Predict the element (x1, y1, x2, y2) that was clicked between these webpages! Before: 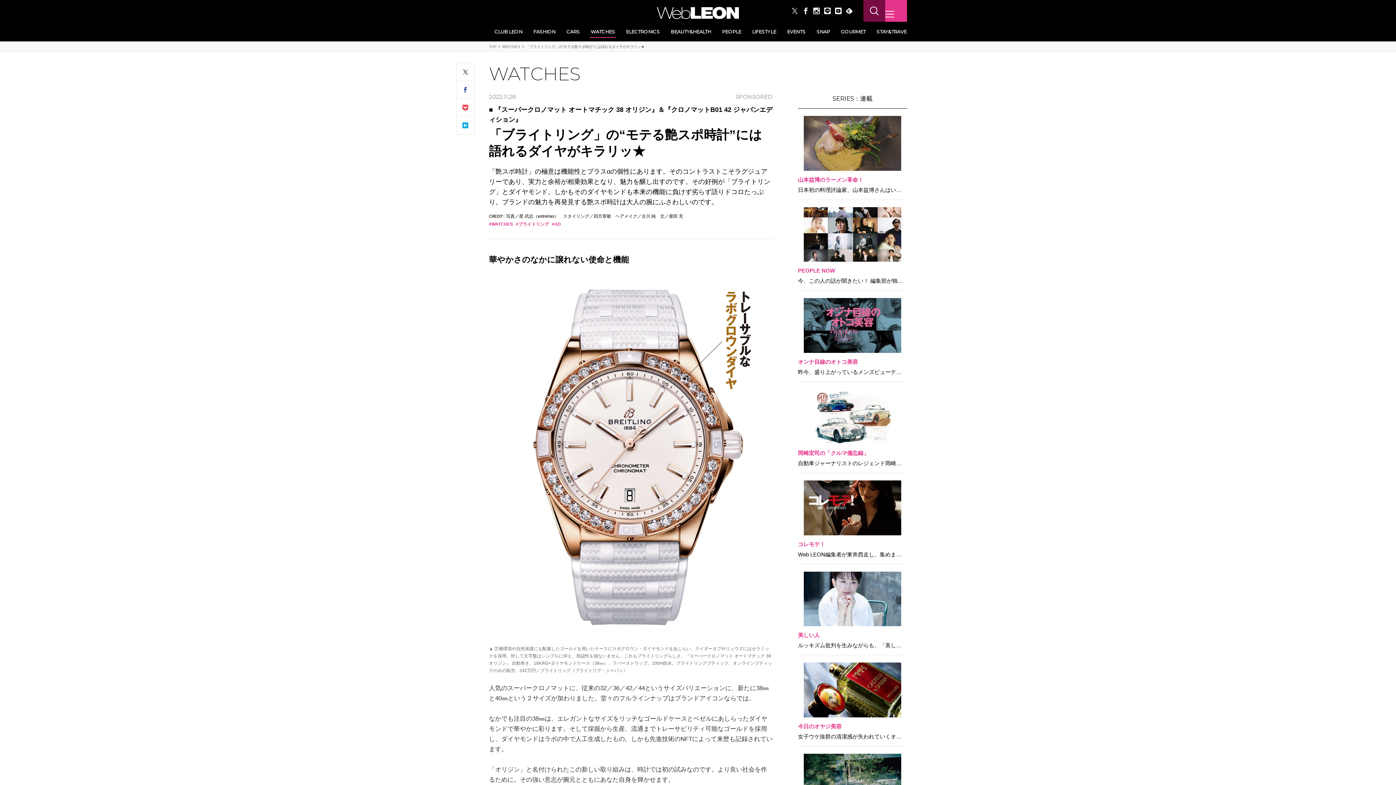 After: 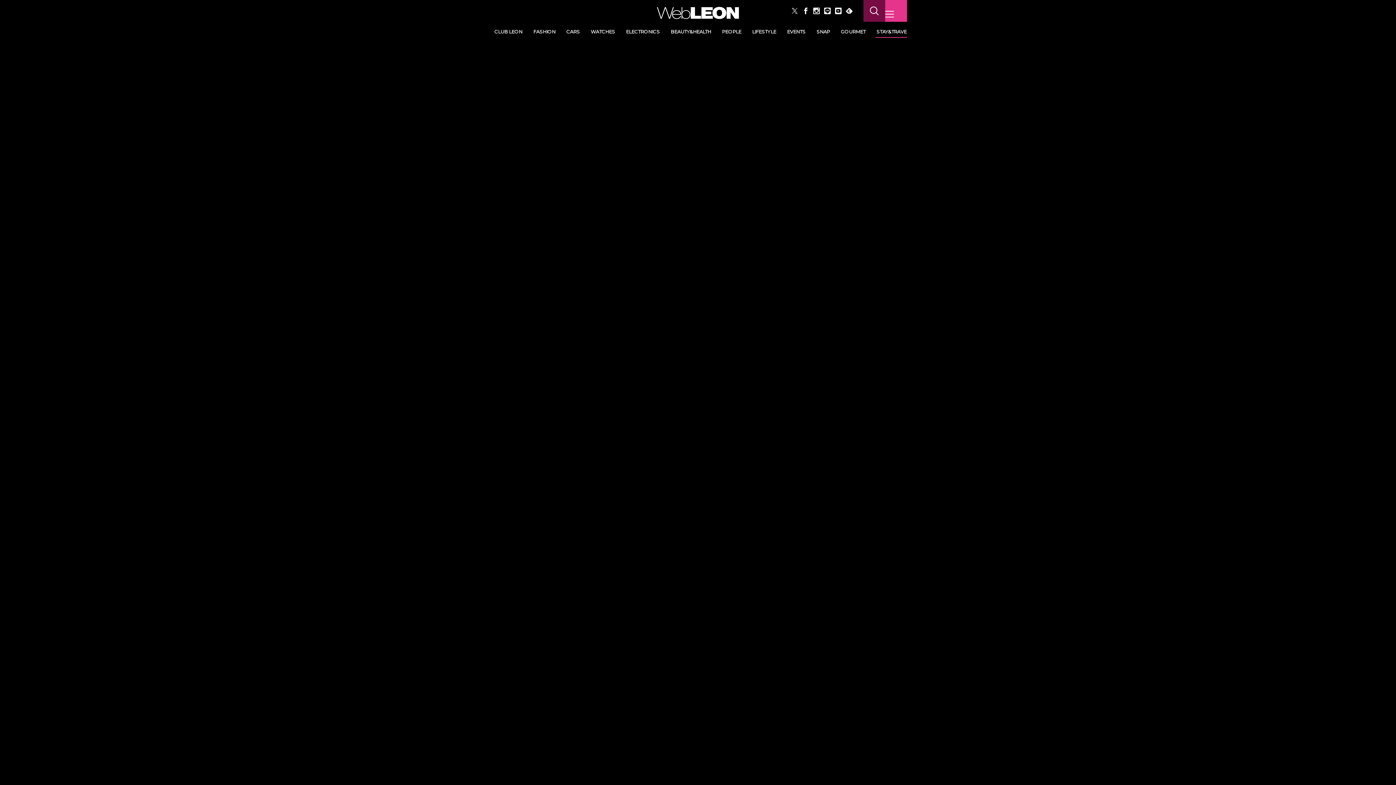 Action: bbox: (871, 21, 914, 41) label: STAY&TRAVEL